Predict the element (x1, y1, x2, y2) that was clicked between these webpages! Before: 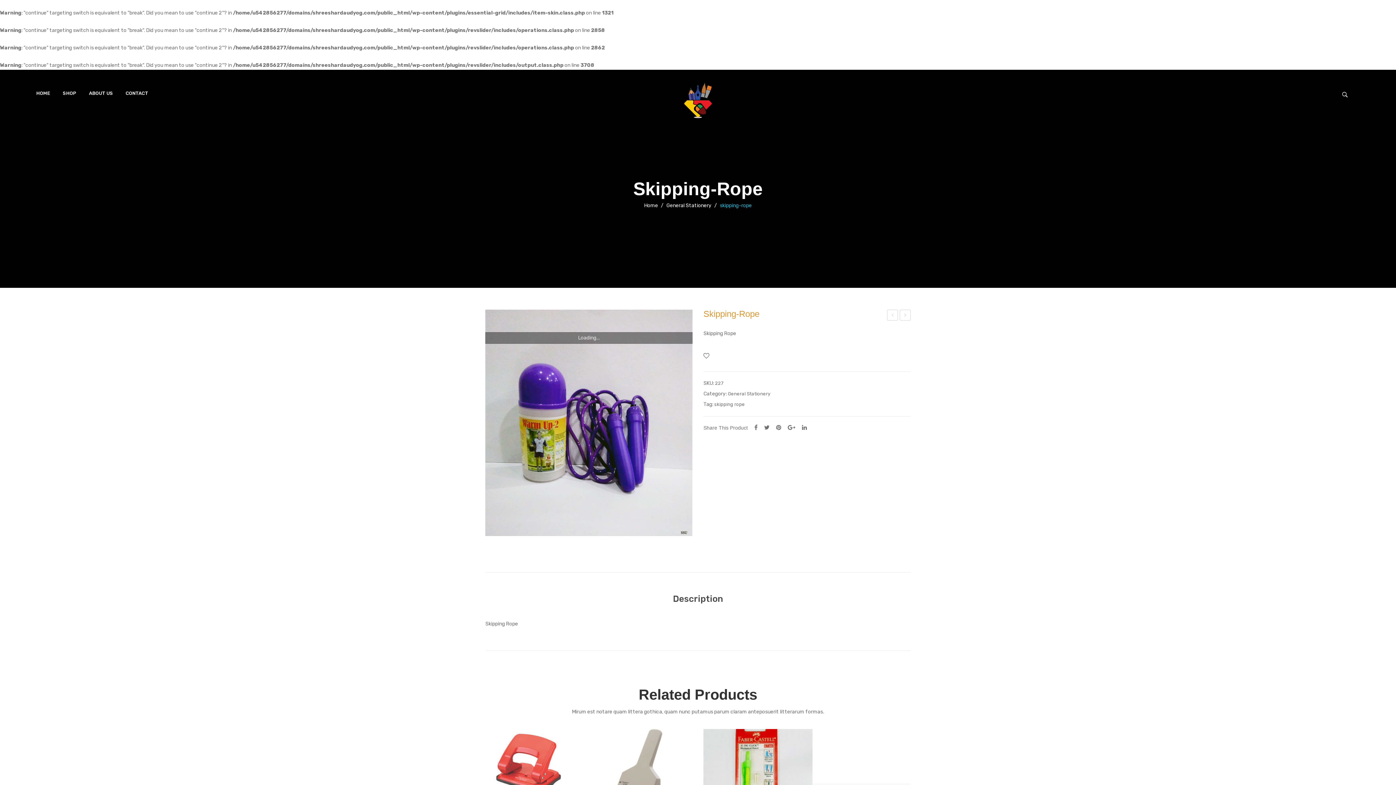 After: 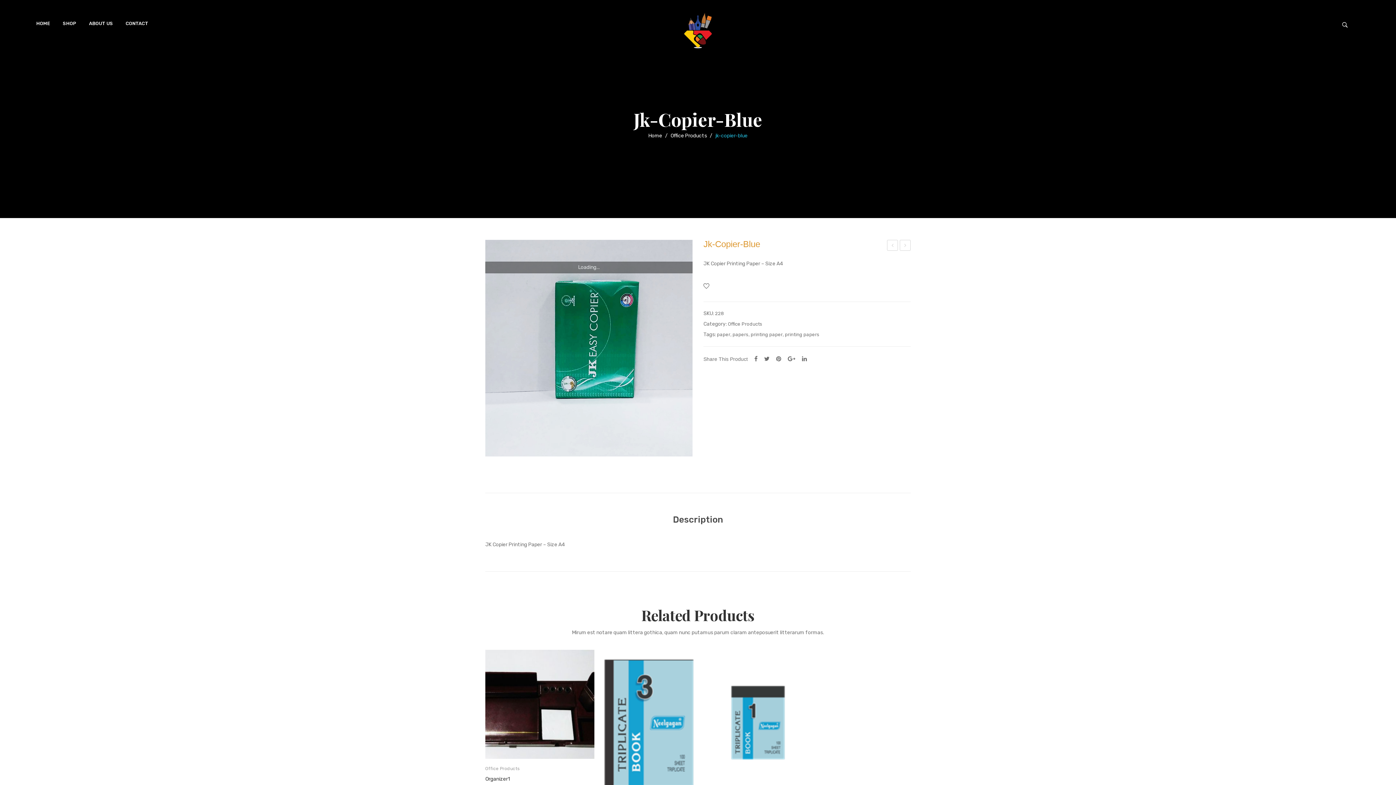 Action: bbox: (900, 309, 910, 320) label: jk-copier-blue